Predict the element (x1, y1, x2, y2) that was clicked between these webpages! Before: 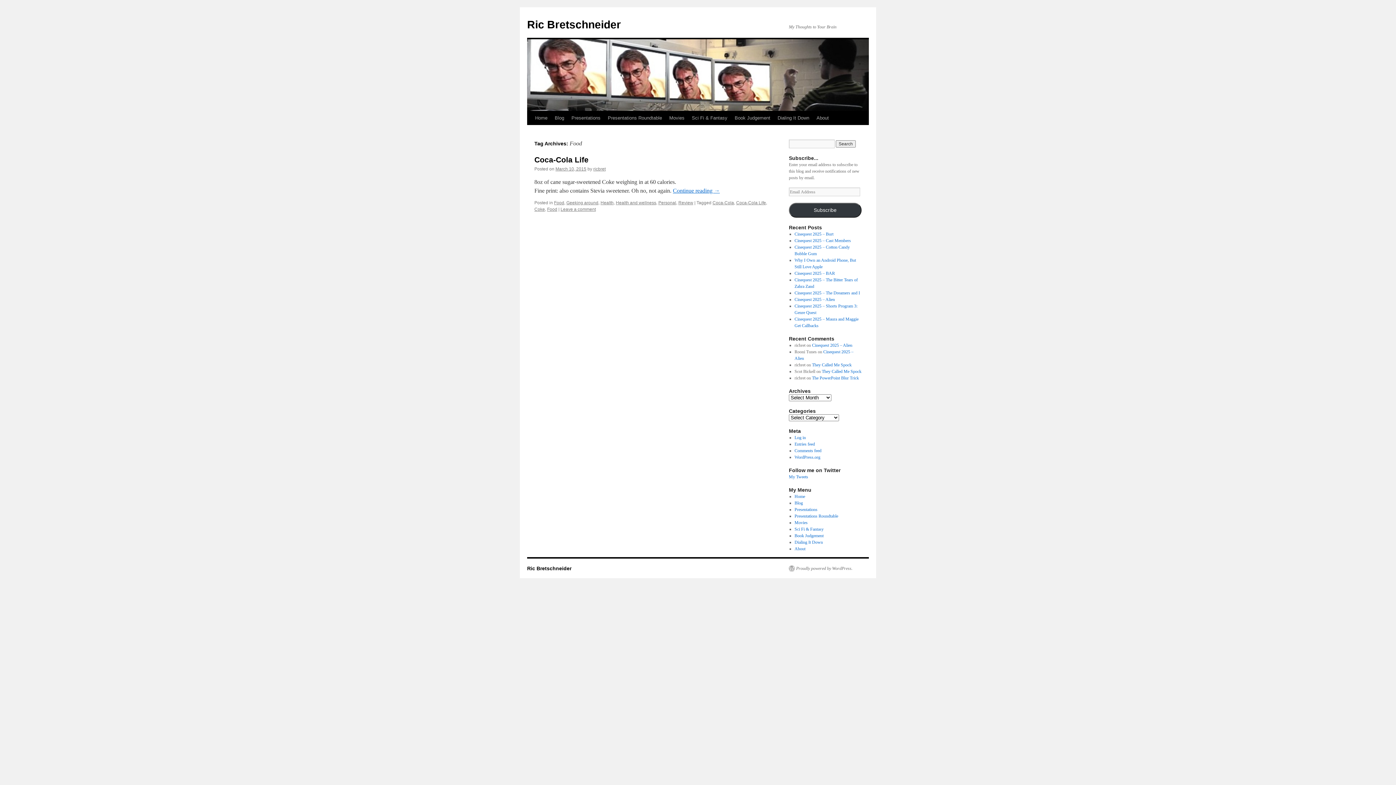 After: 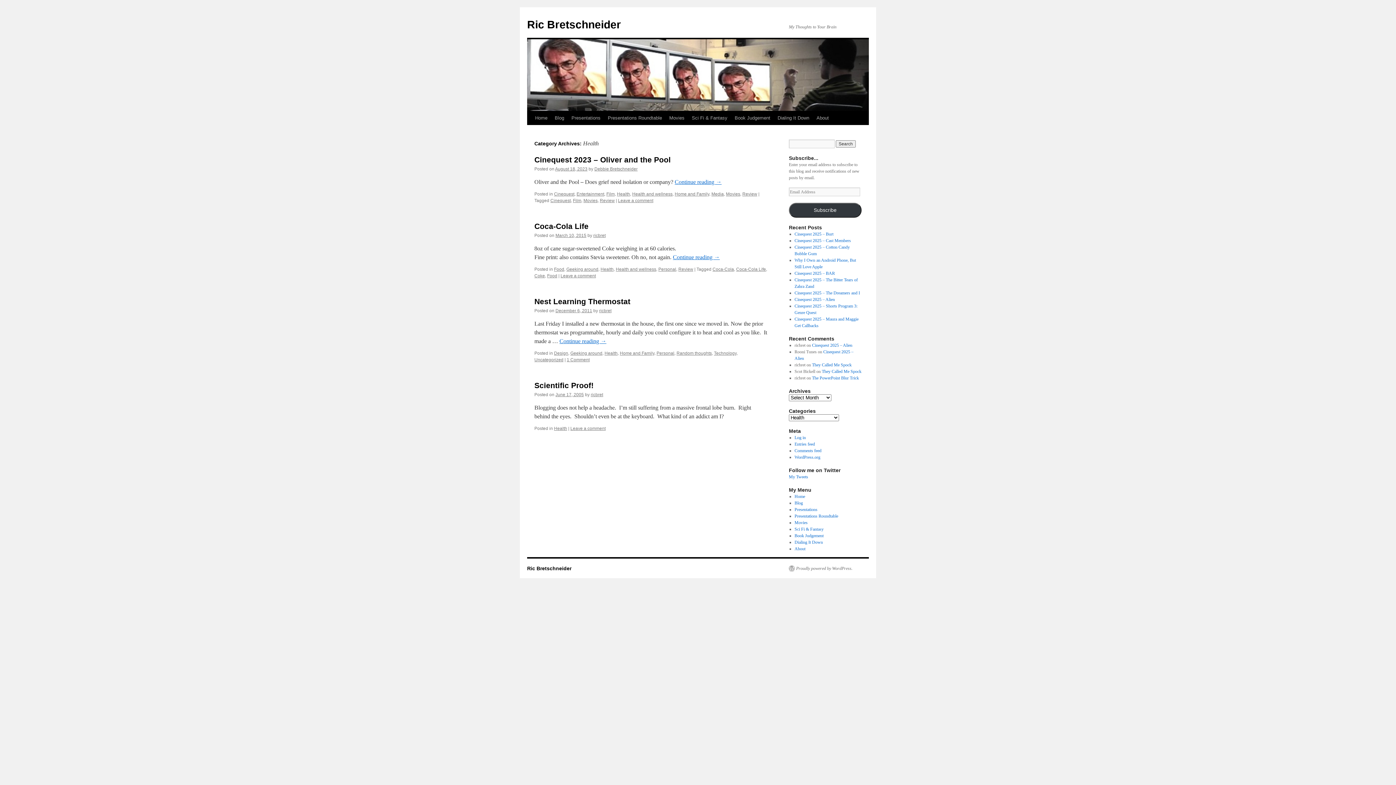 Action: bbox: (600, 200, 613, 205) label: Health